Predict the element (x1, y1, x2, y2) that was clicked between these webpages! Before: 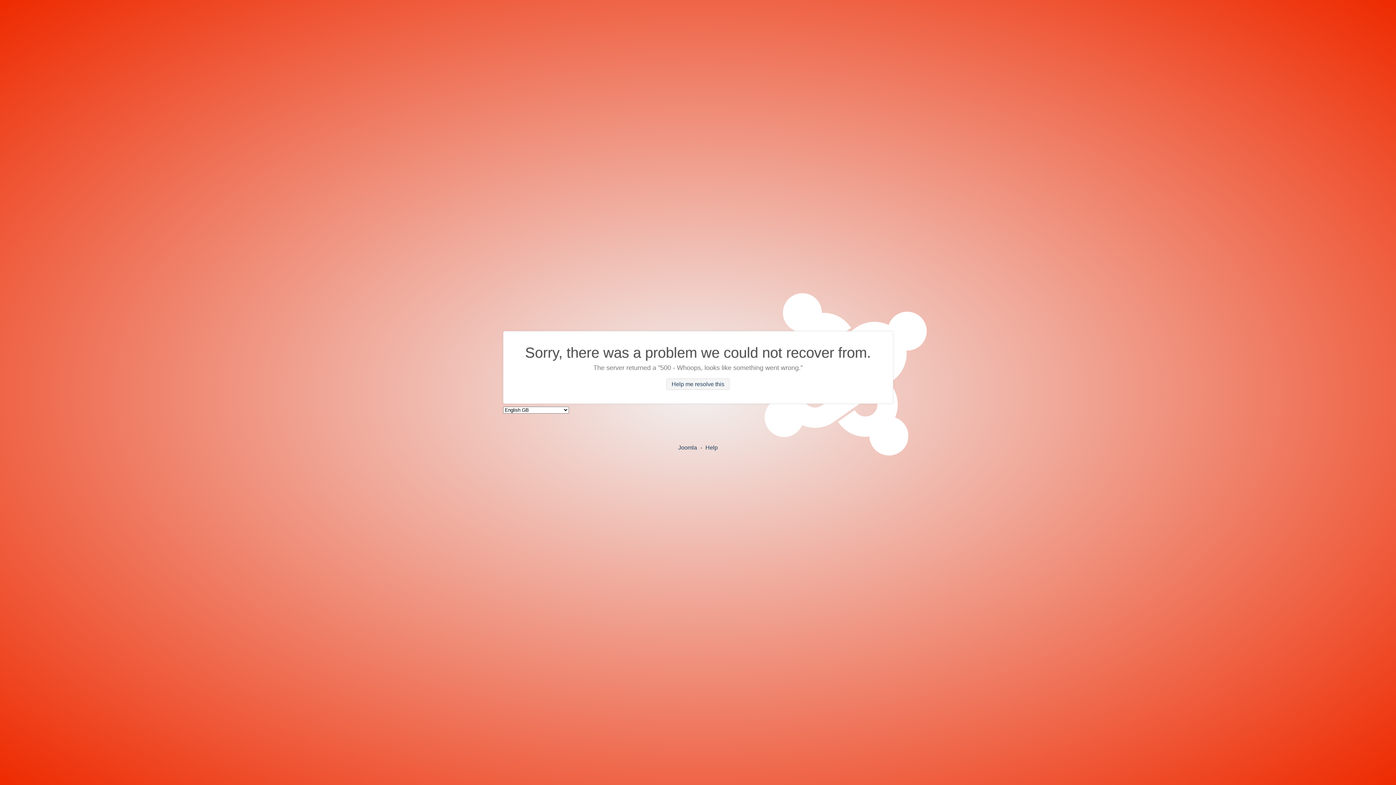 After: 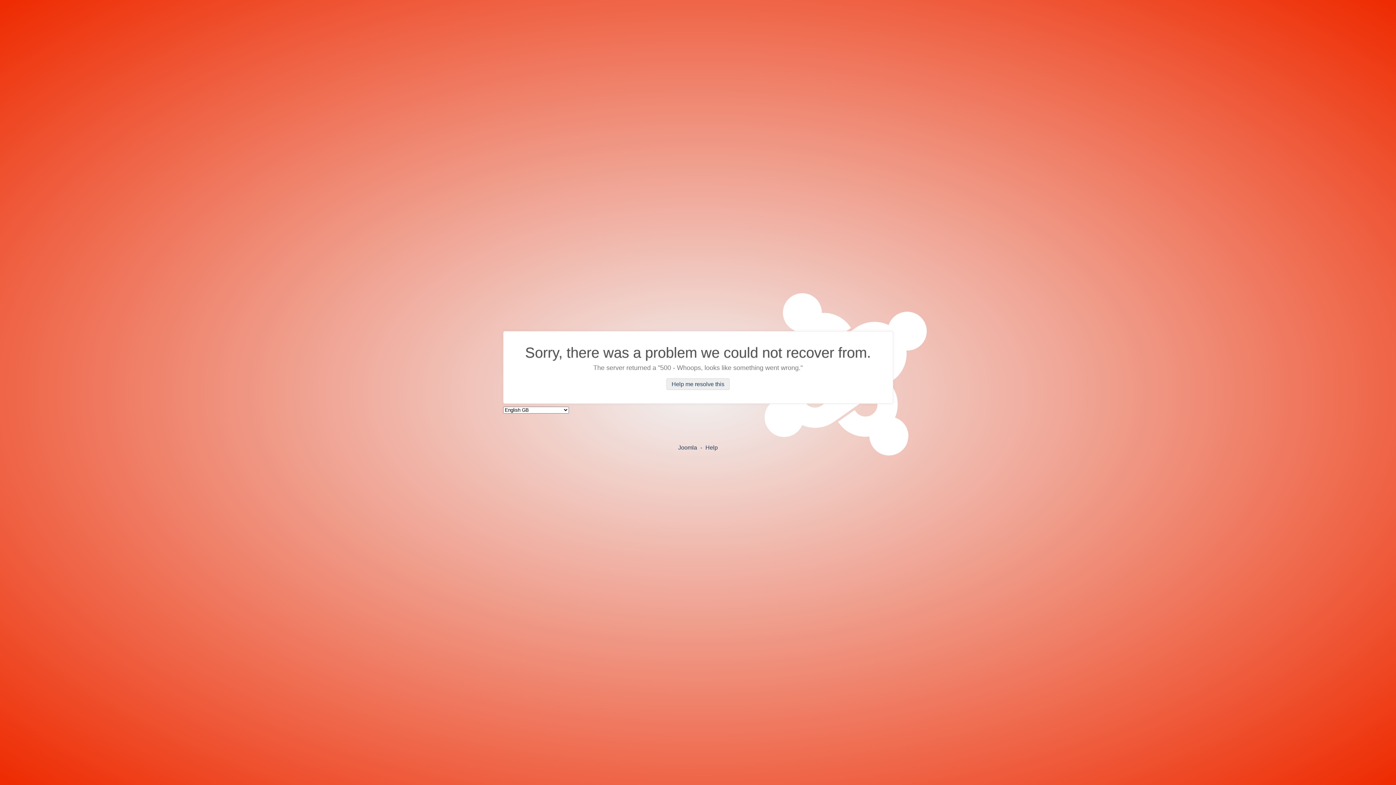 Action: label: Help me resolve this bbox: (666, 378, 729, 390)